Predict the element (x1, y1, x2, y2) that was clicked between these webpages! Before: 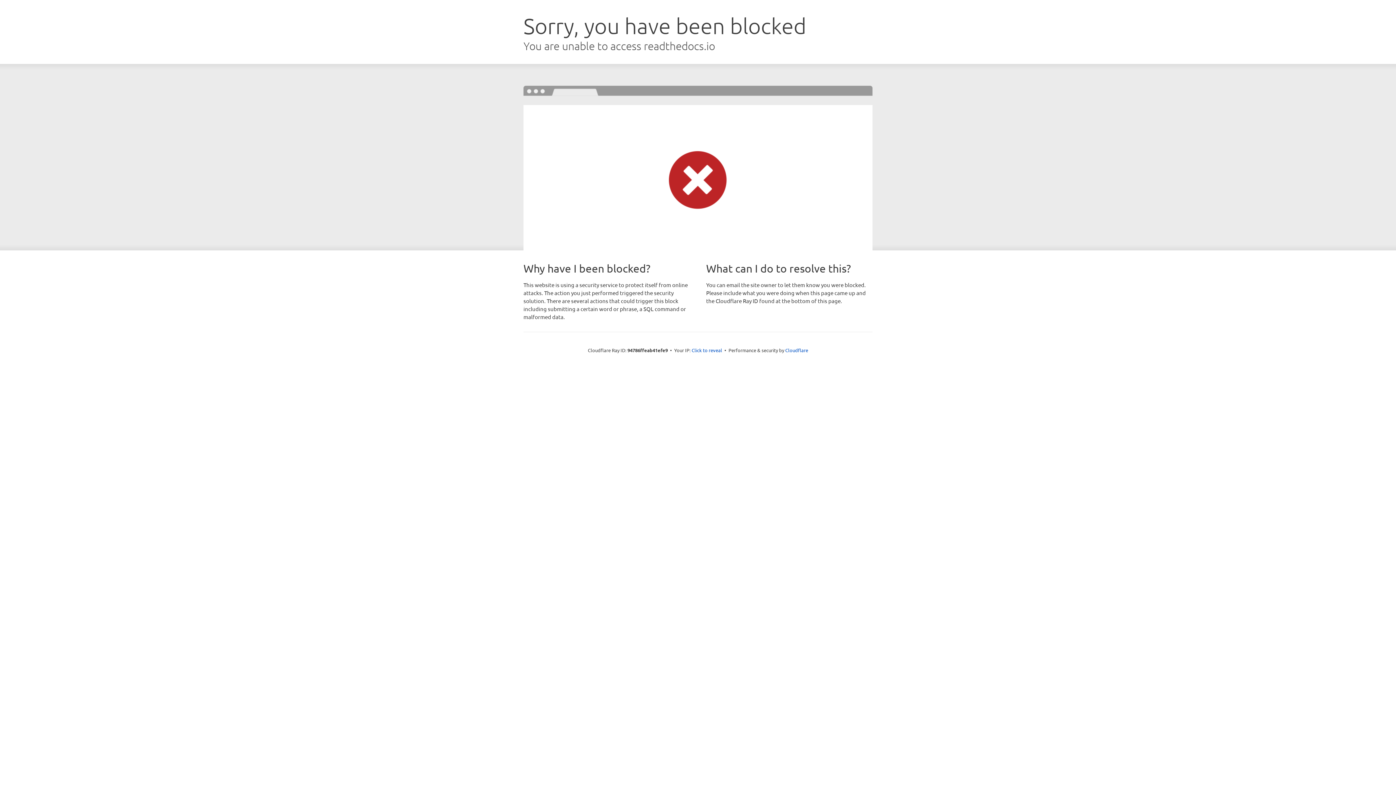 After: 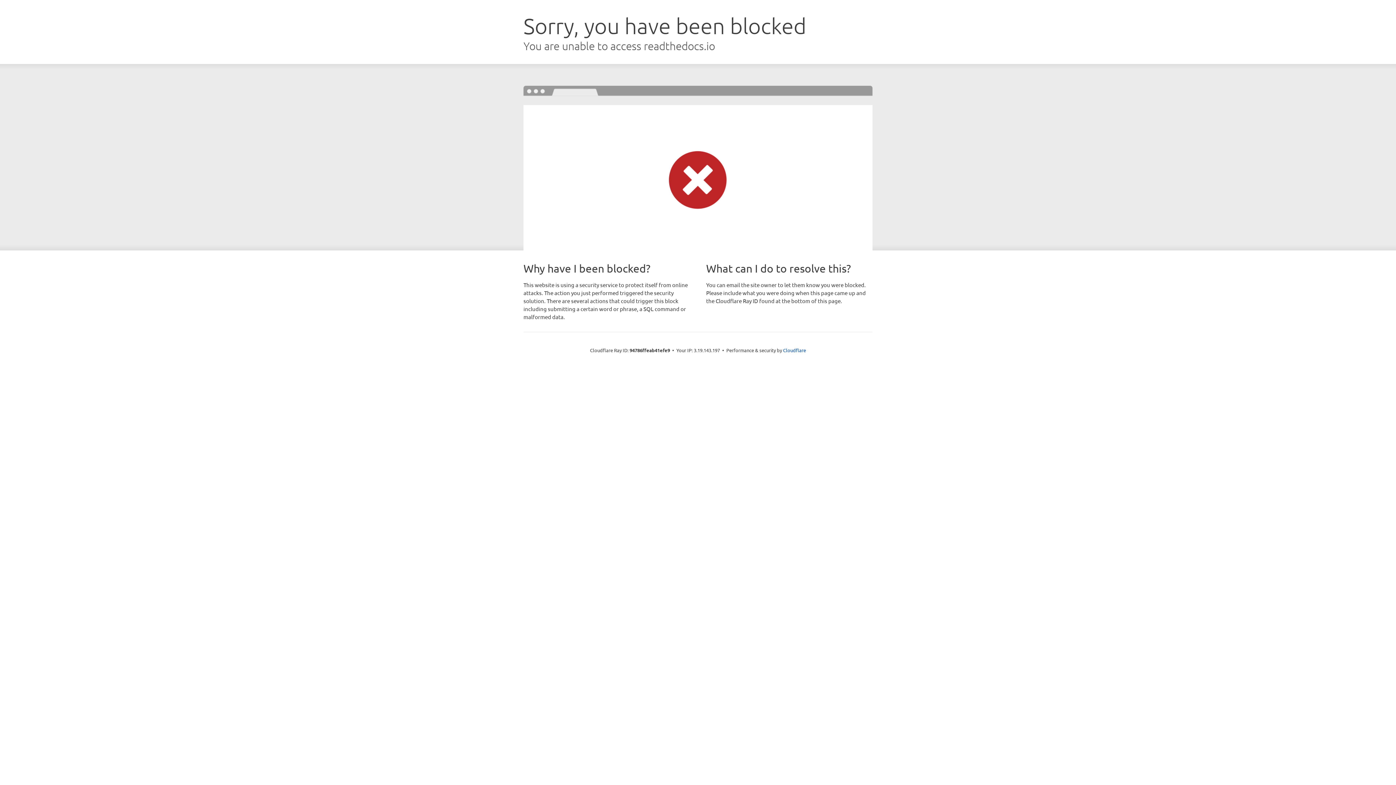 Action: bbox: (691, 346, 722, 353) label: Click to reveal